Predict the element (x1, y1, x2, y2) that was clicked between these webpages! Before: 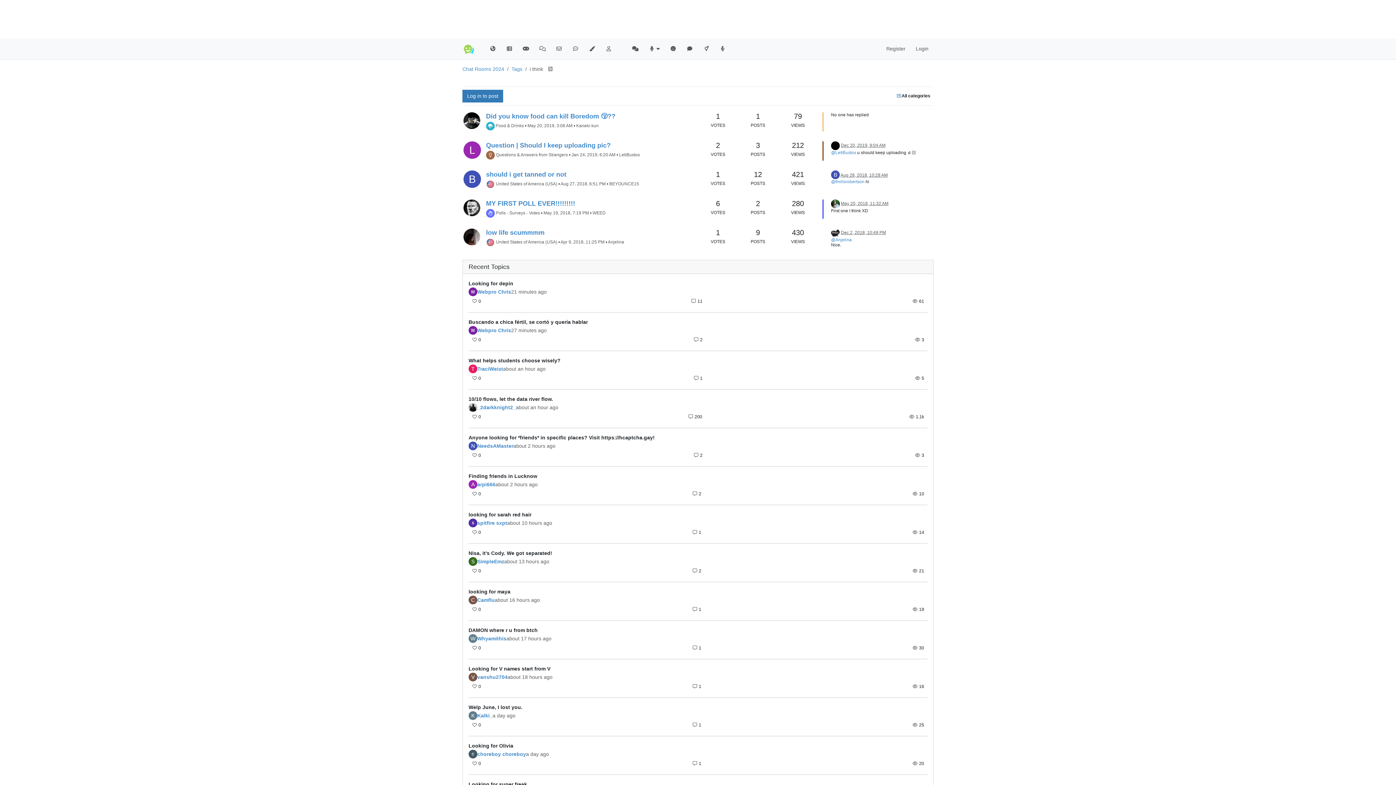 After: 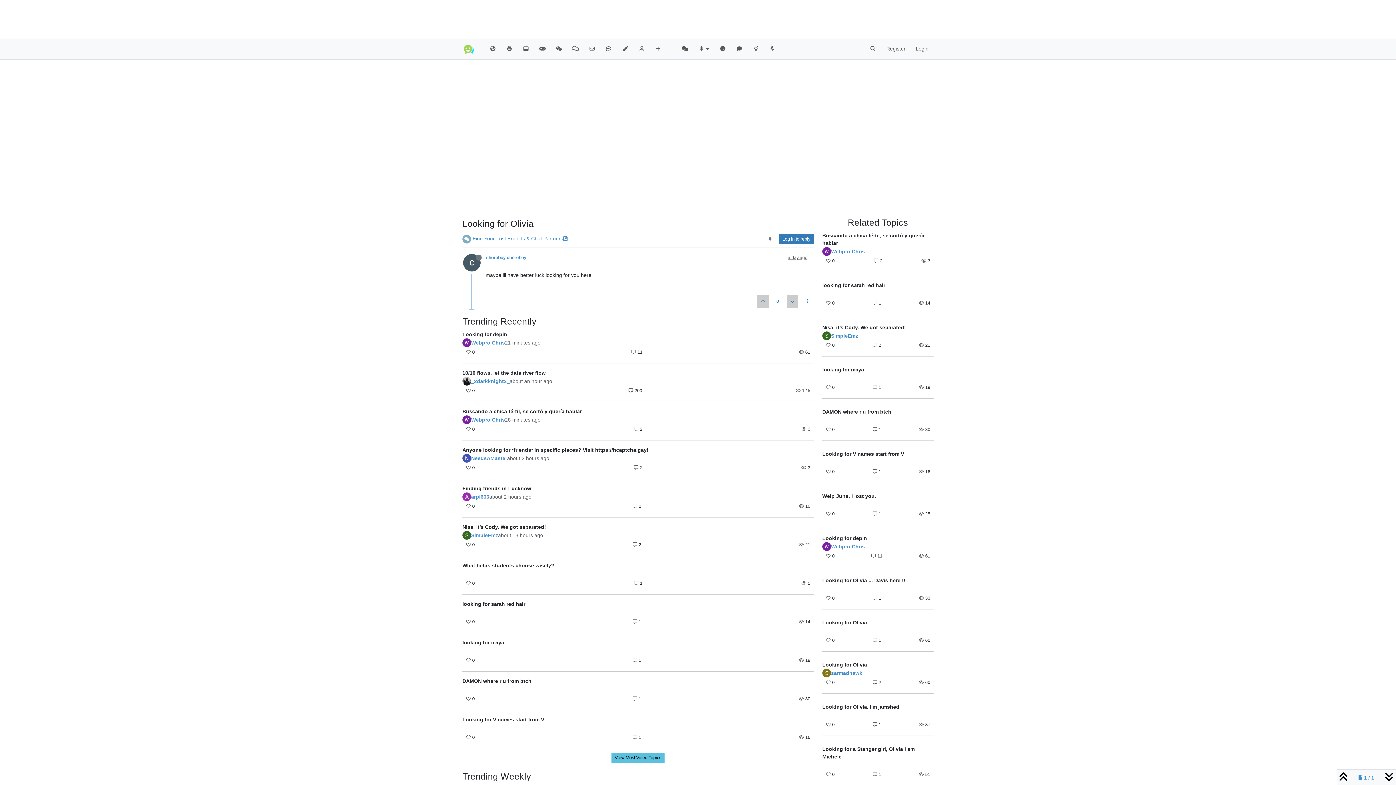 Action: bbox: (468, 742, 927, 750) label: Looking for Olivia